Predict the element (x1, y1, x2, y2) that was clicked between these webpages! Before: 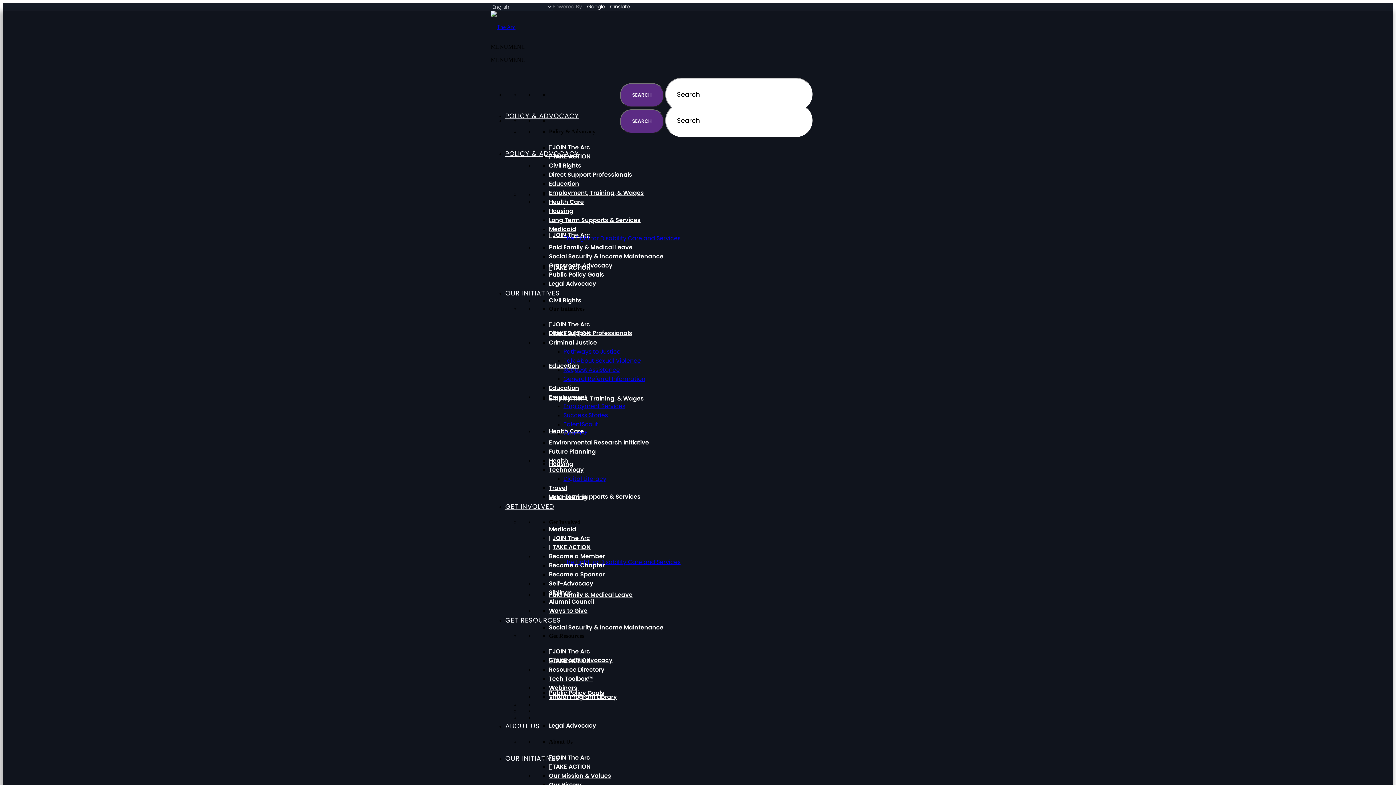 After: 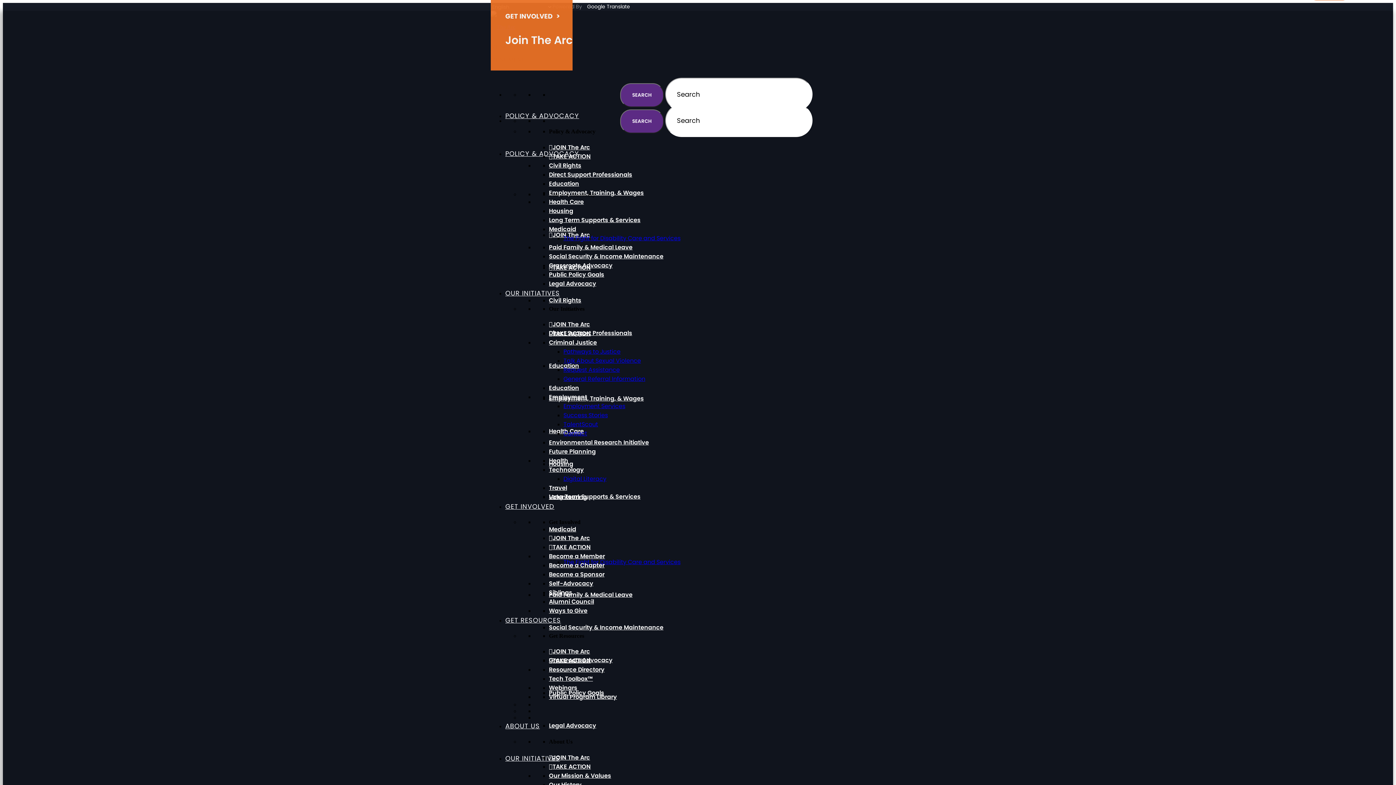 Action: label: JOIN The Arc bbox: (549, 534, 590, 542)